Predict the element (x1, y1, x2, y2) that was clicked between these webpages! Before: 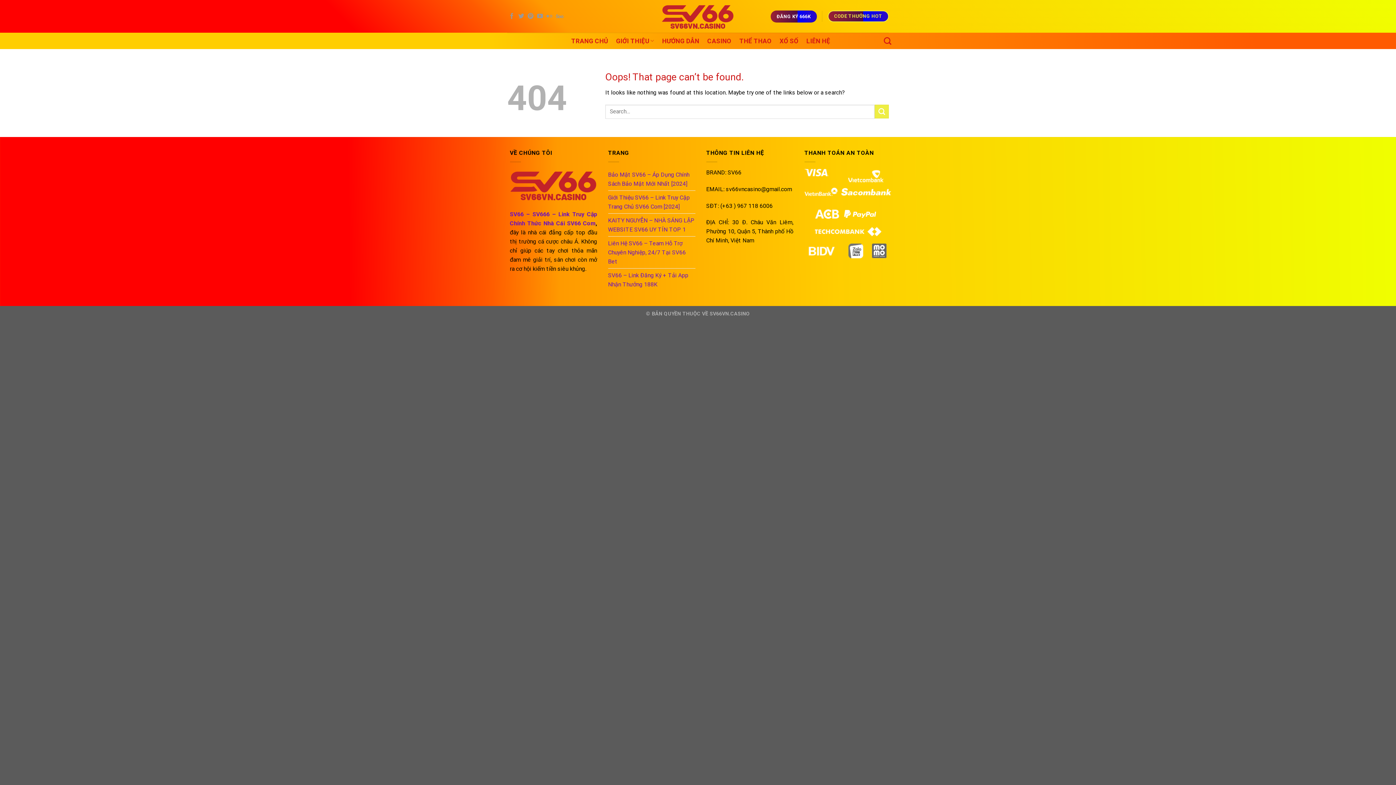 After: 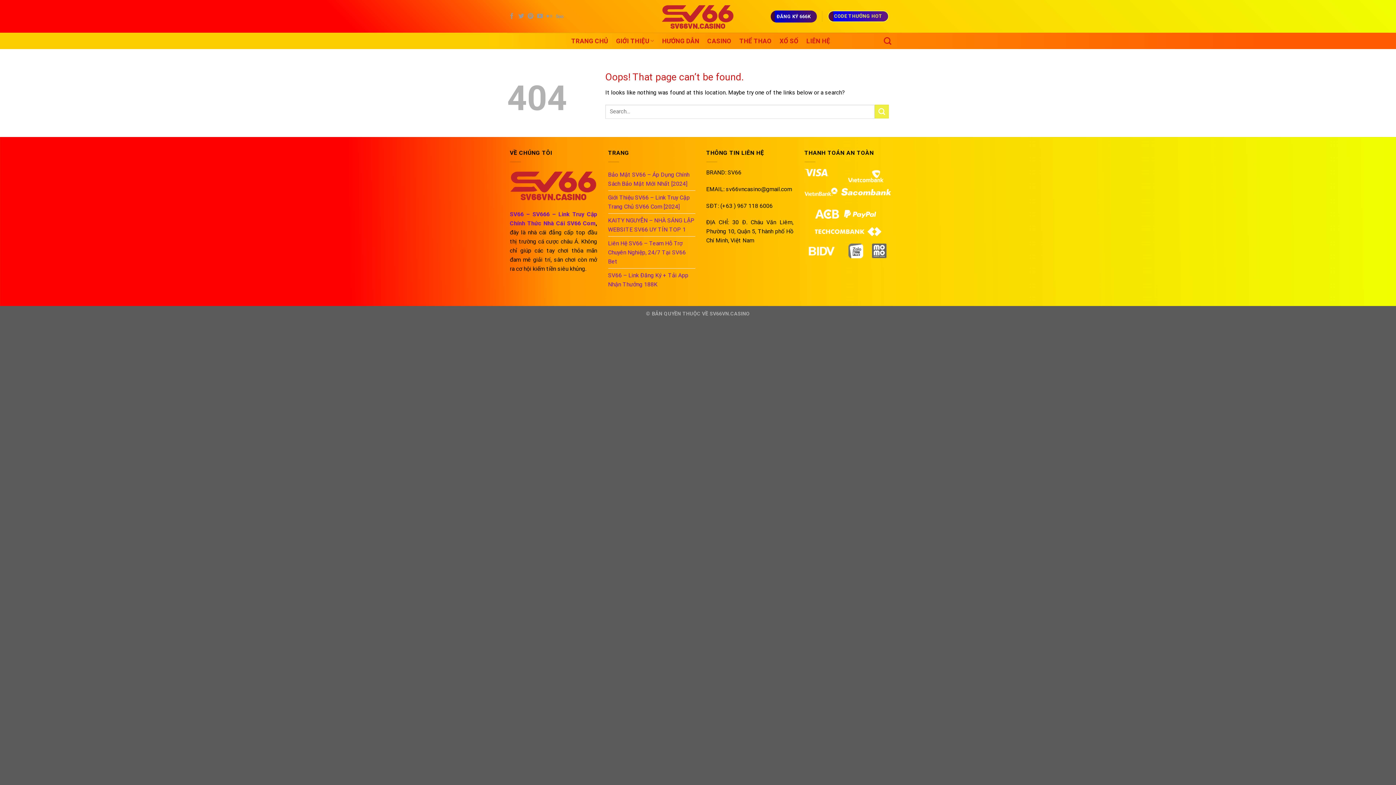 Action: label: ĐĂNG KÝ 666K bbox: (770, 10, 817, 22)